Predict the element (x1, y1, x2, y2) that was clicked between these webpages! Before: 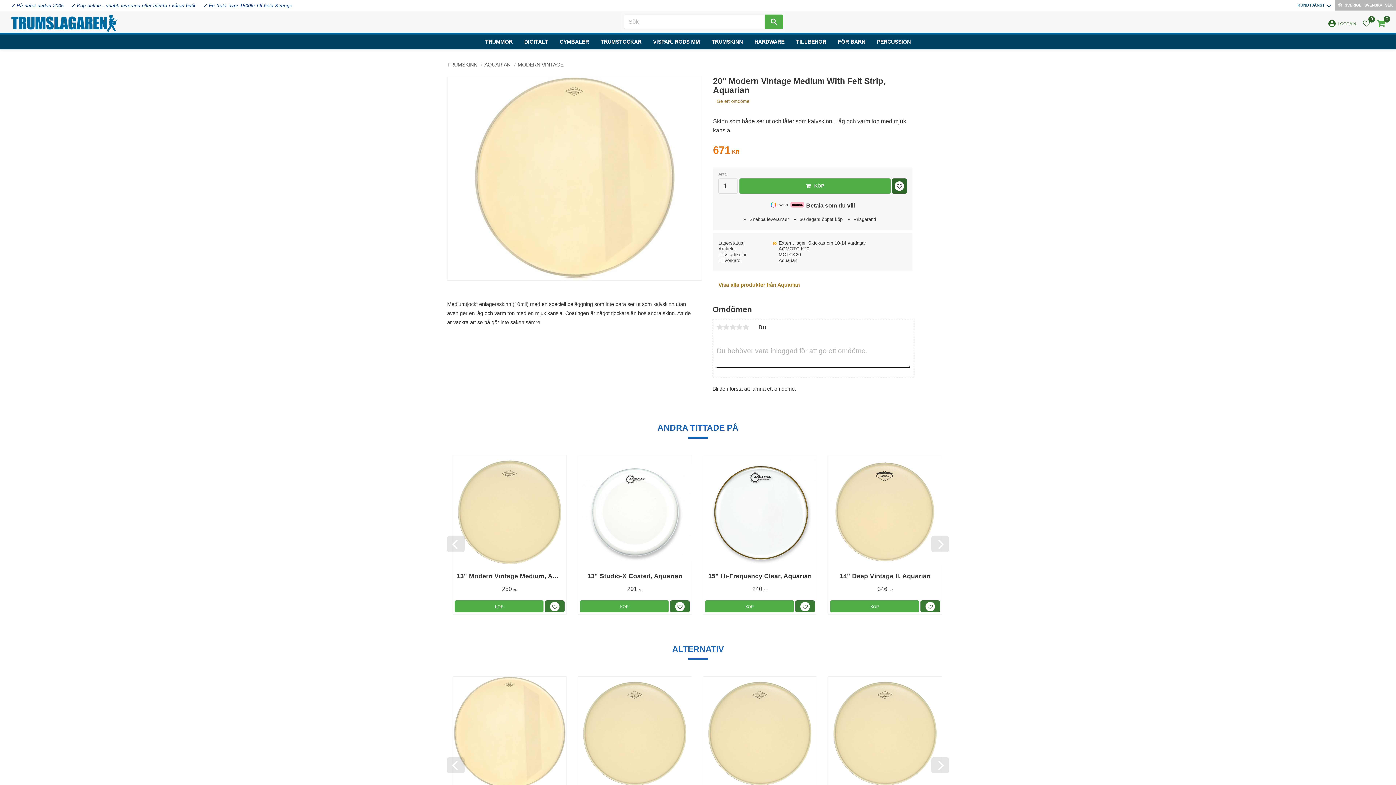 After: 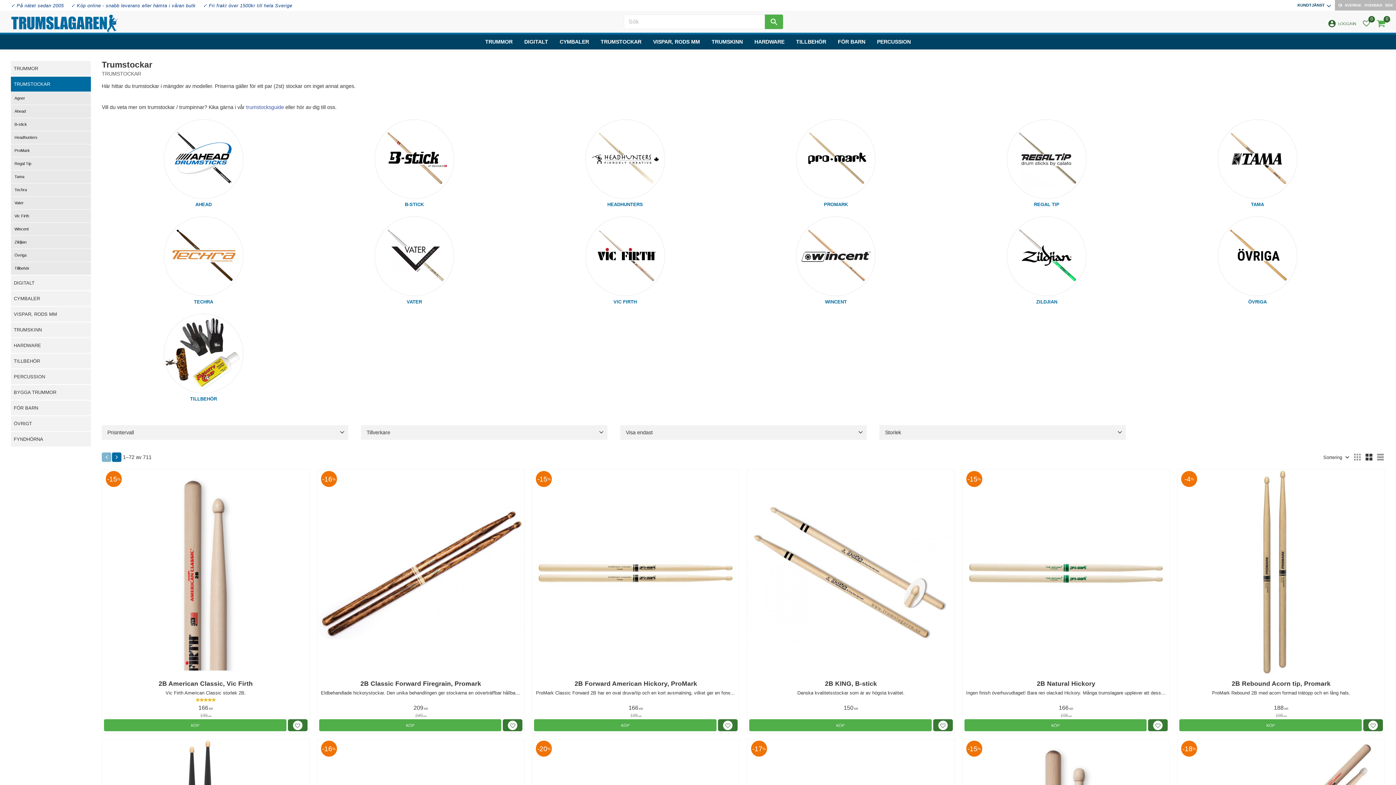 Action: bbox: (595, 34, 647, 49) label: TRUMSTOCKAR